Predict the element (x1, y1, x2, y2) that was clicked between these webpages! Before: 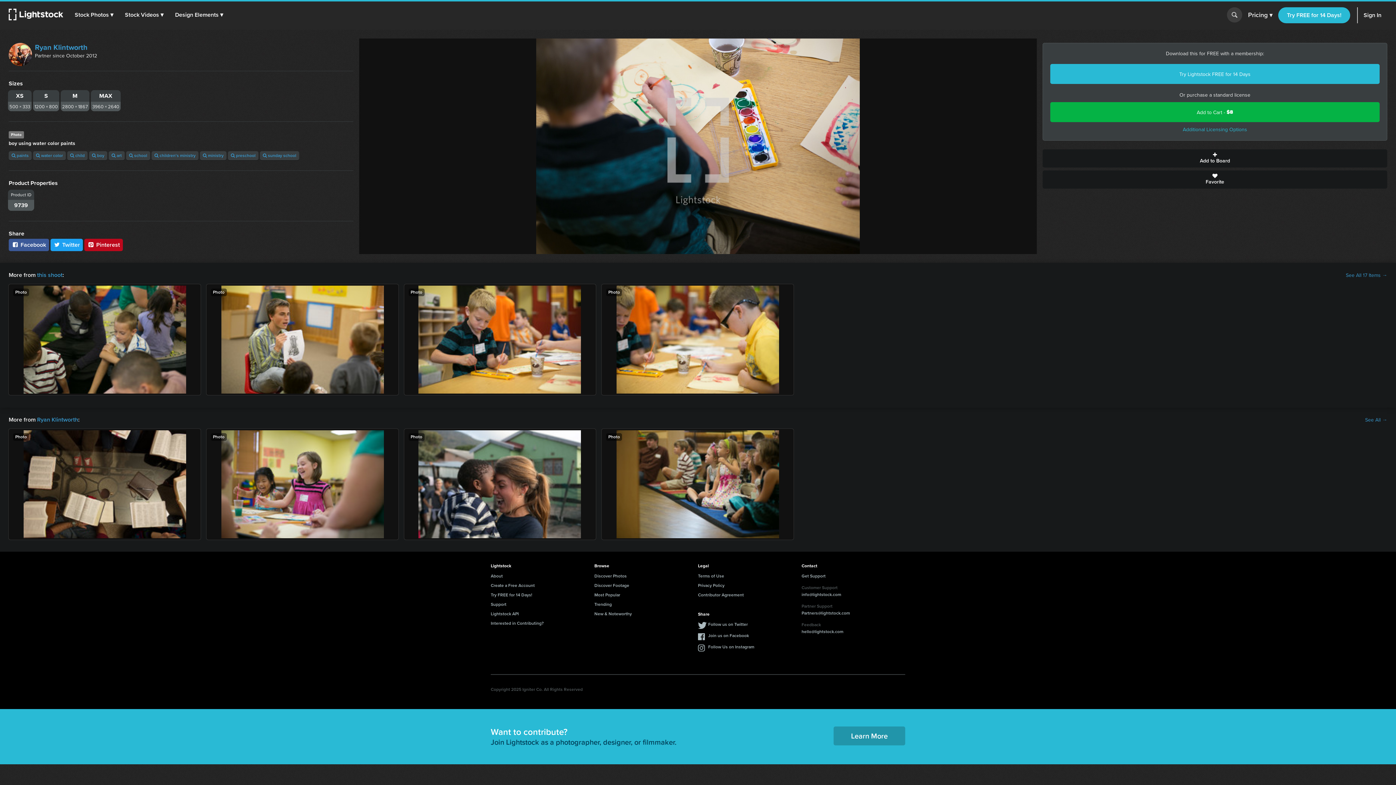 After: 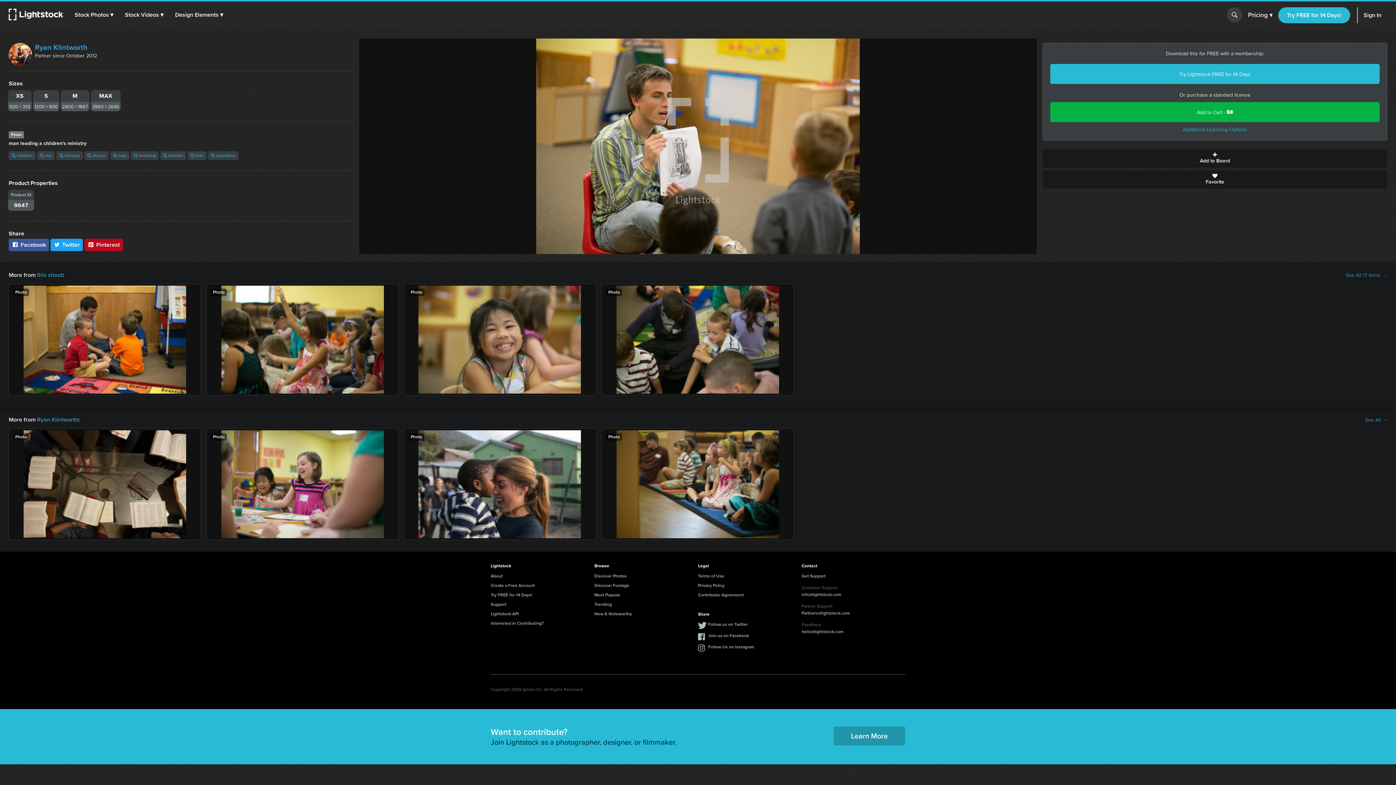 Action: bbox: (206, 284, 398, 395) label: Photo